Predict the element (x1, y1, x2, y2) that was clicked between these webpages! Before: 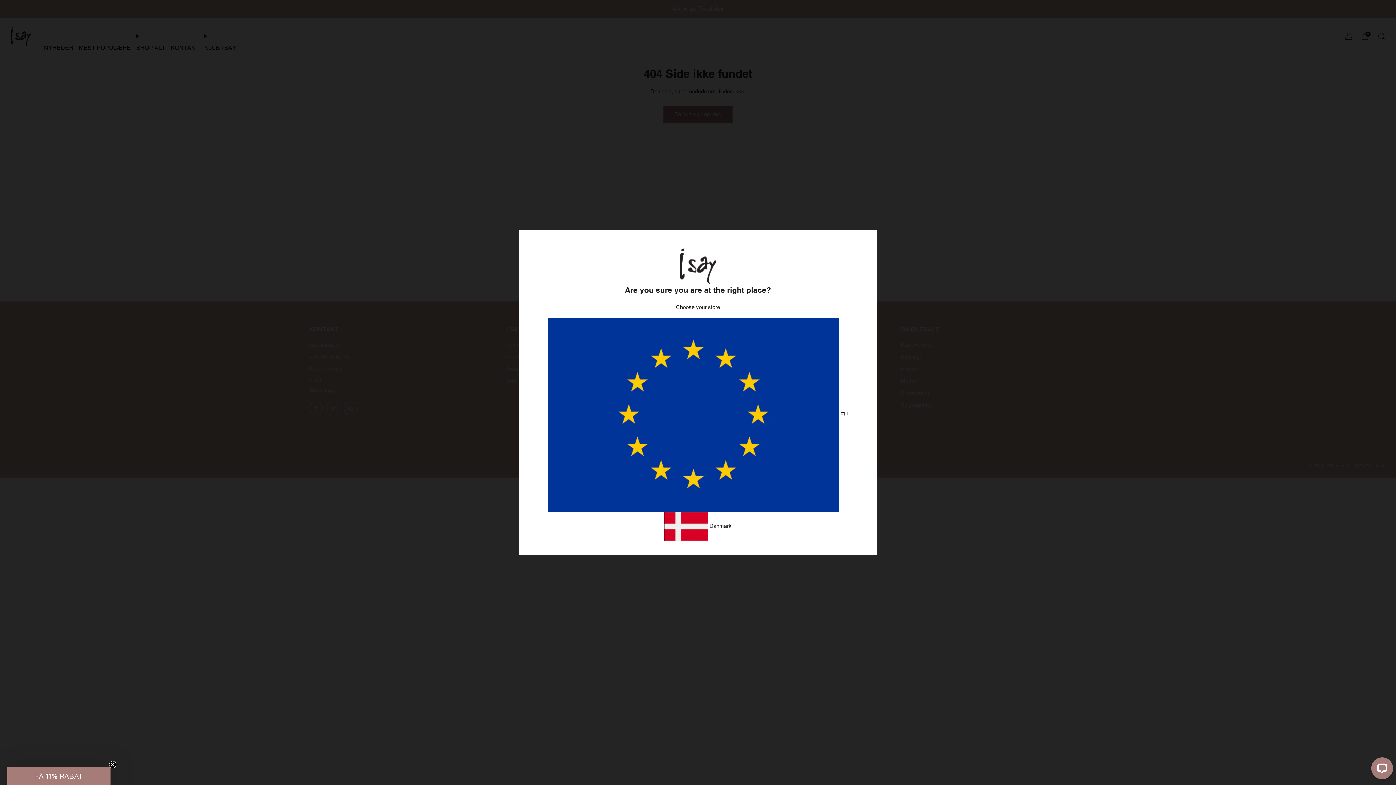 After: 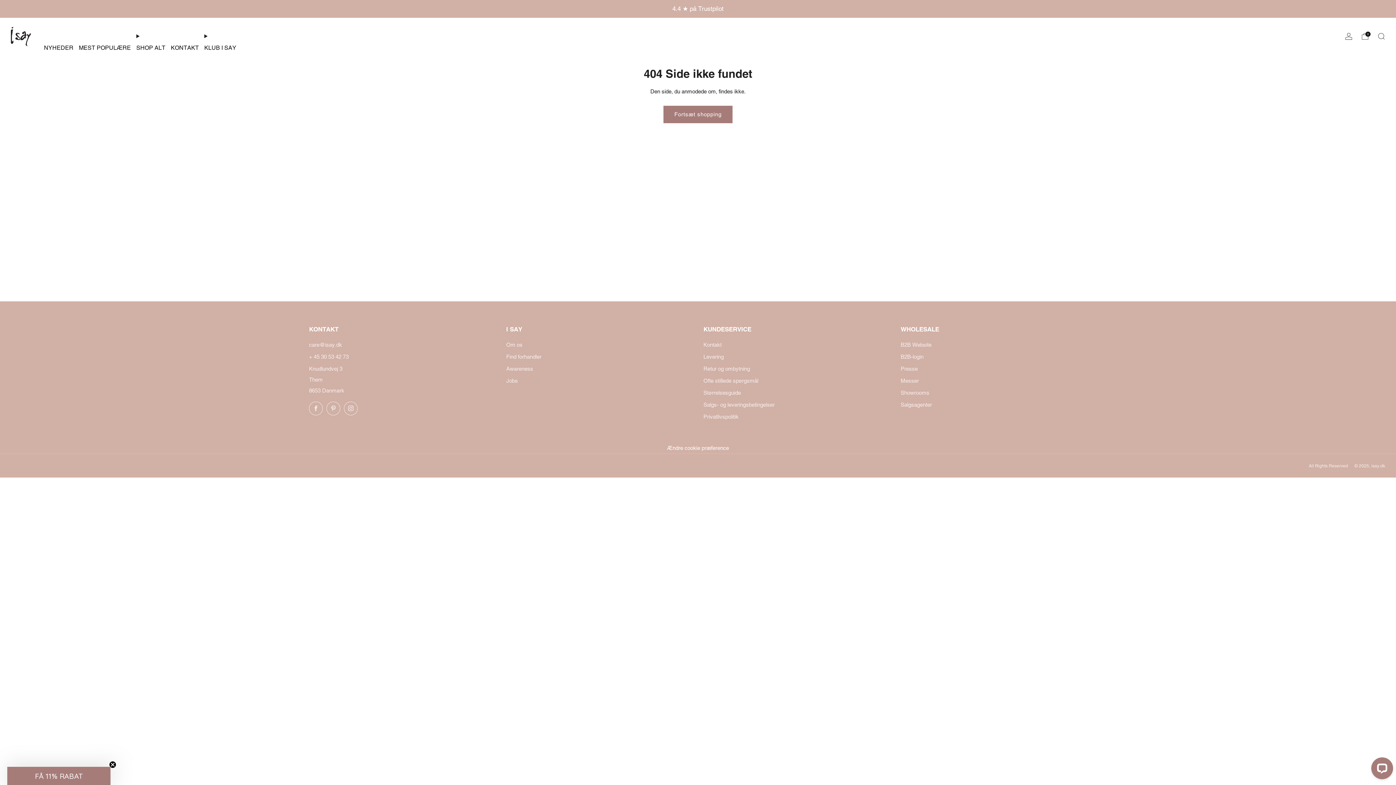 Action: bbox: (664, 512, 731, 541) label:  Danmark